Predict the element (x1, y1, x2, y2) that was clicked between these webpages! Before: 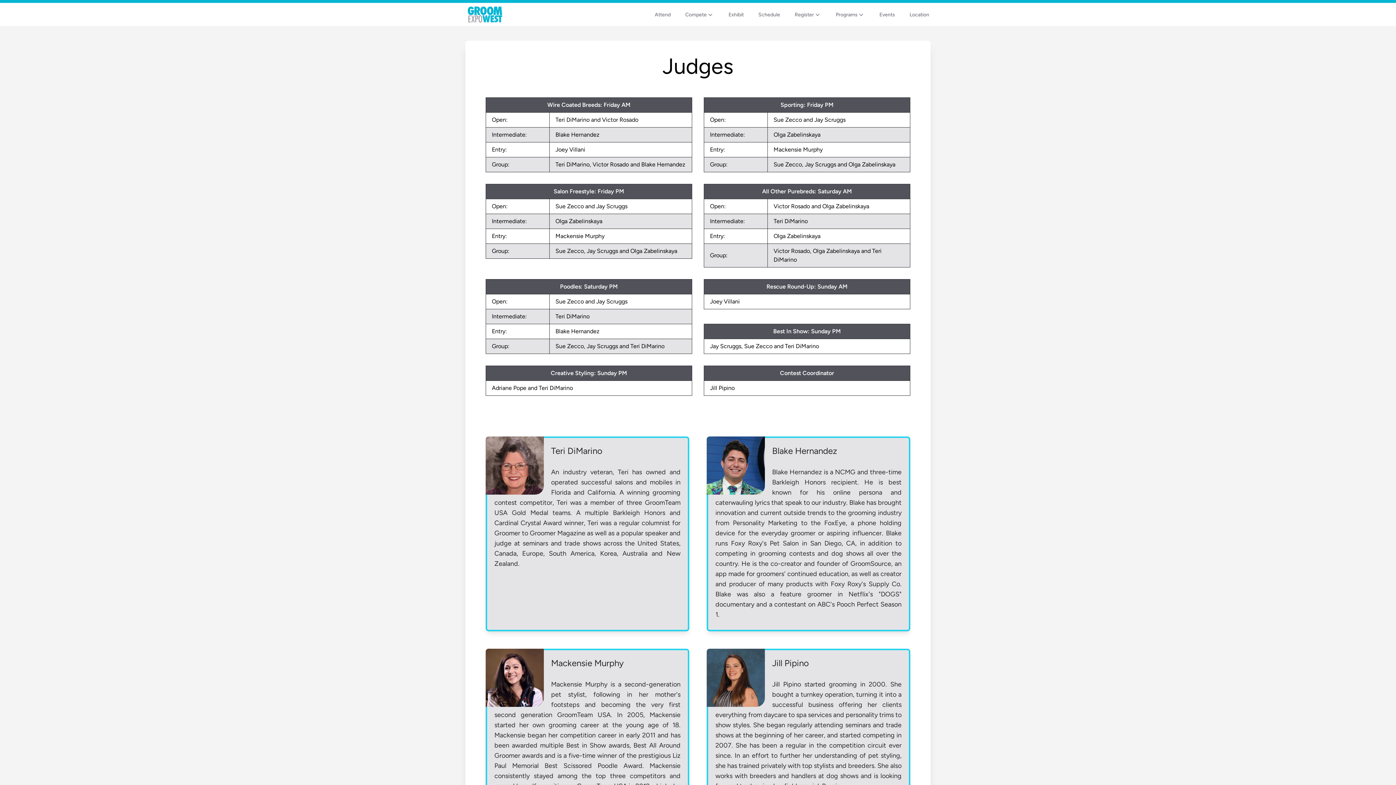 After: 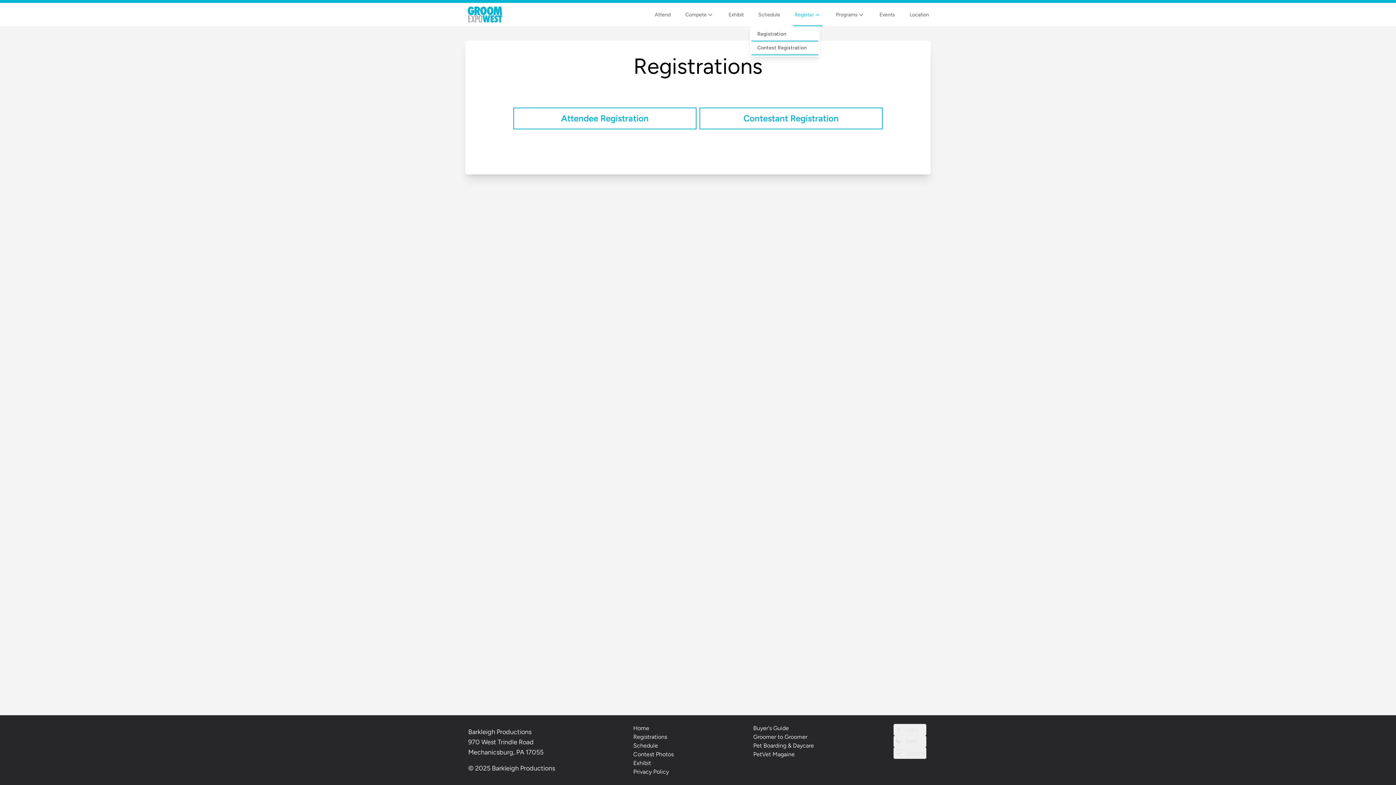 Action: label: Register bbox: (793, 2, 822, 26)